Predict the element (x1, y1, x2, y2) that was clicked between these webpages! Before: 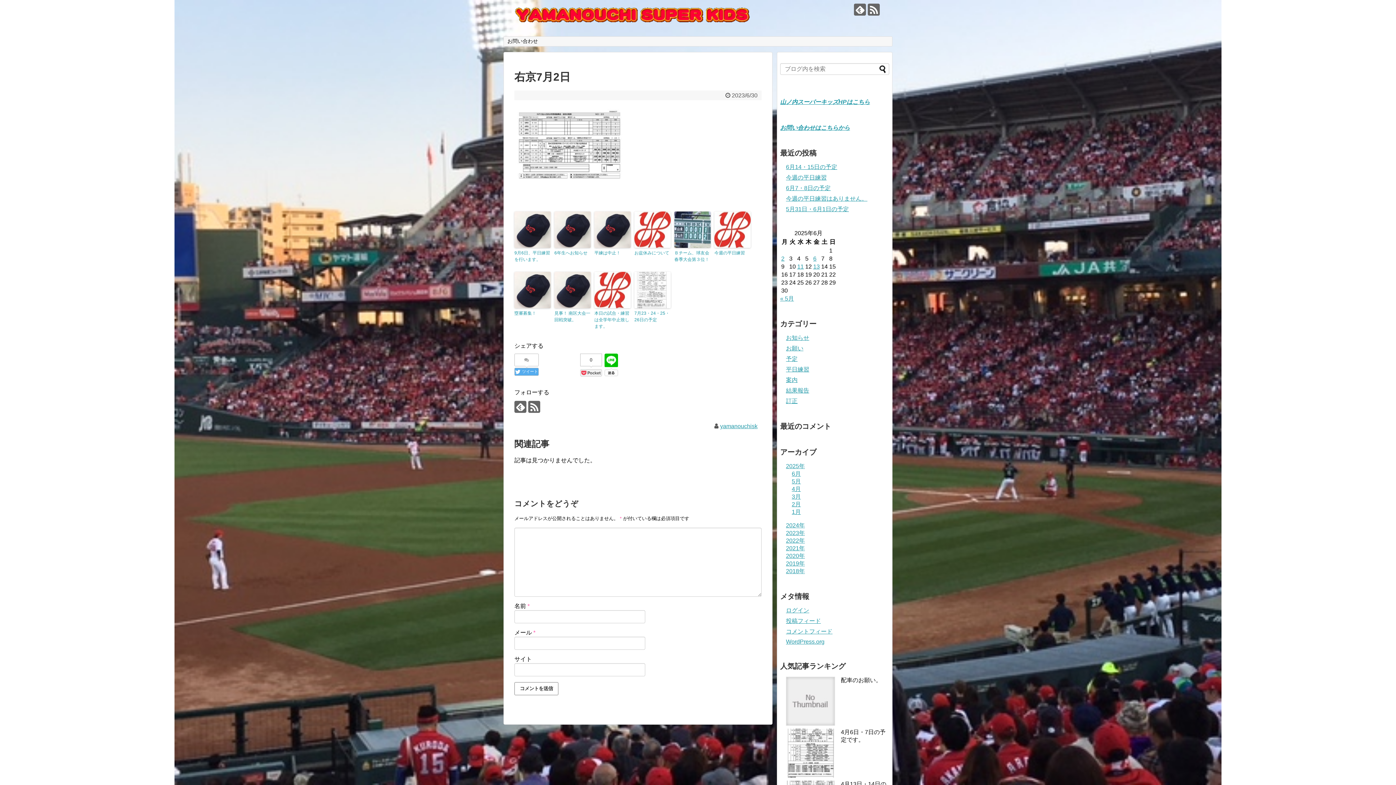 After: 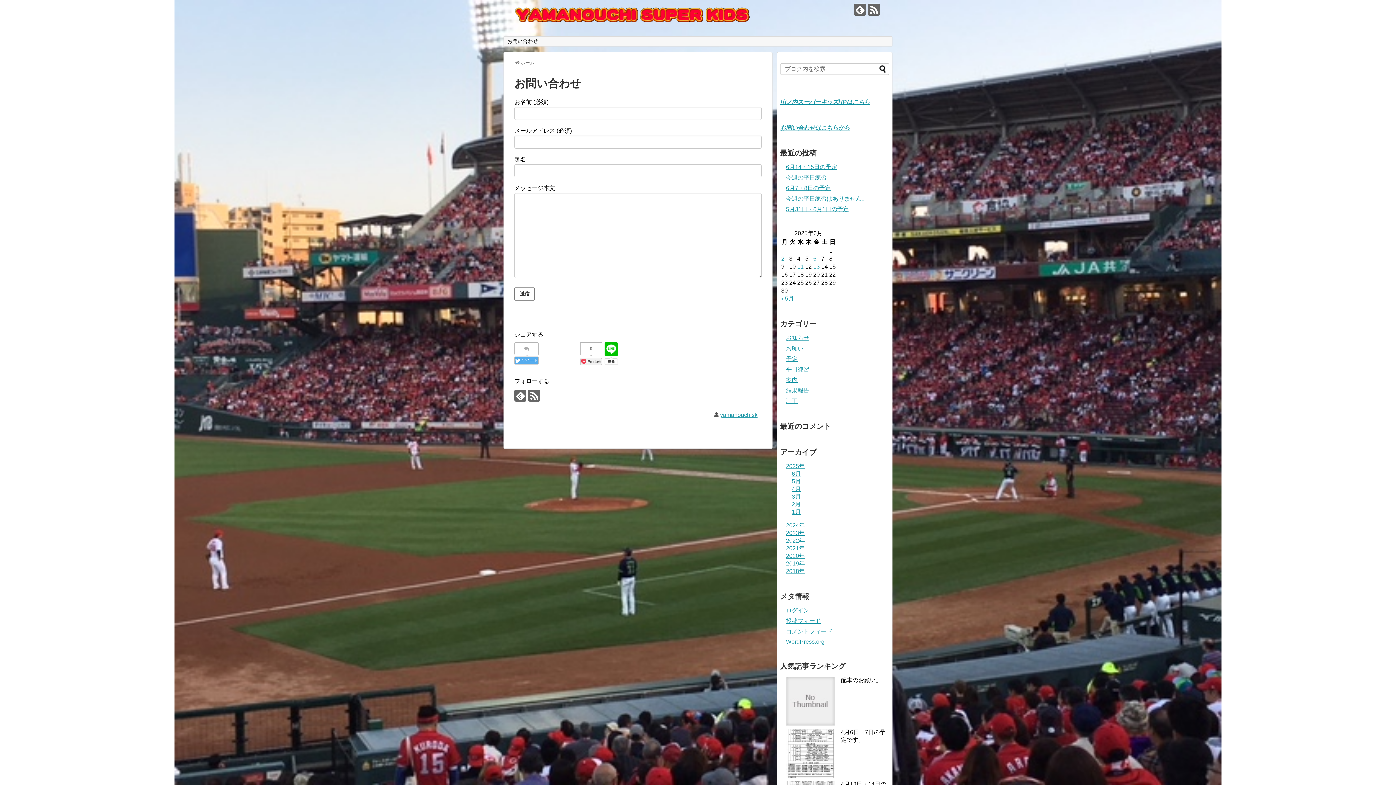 Action: label: お問い合わせ bbox: (504, 36, 541, 46)